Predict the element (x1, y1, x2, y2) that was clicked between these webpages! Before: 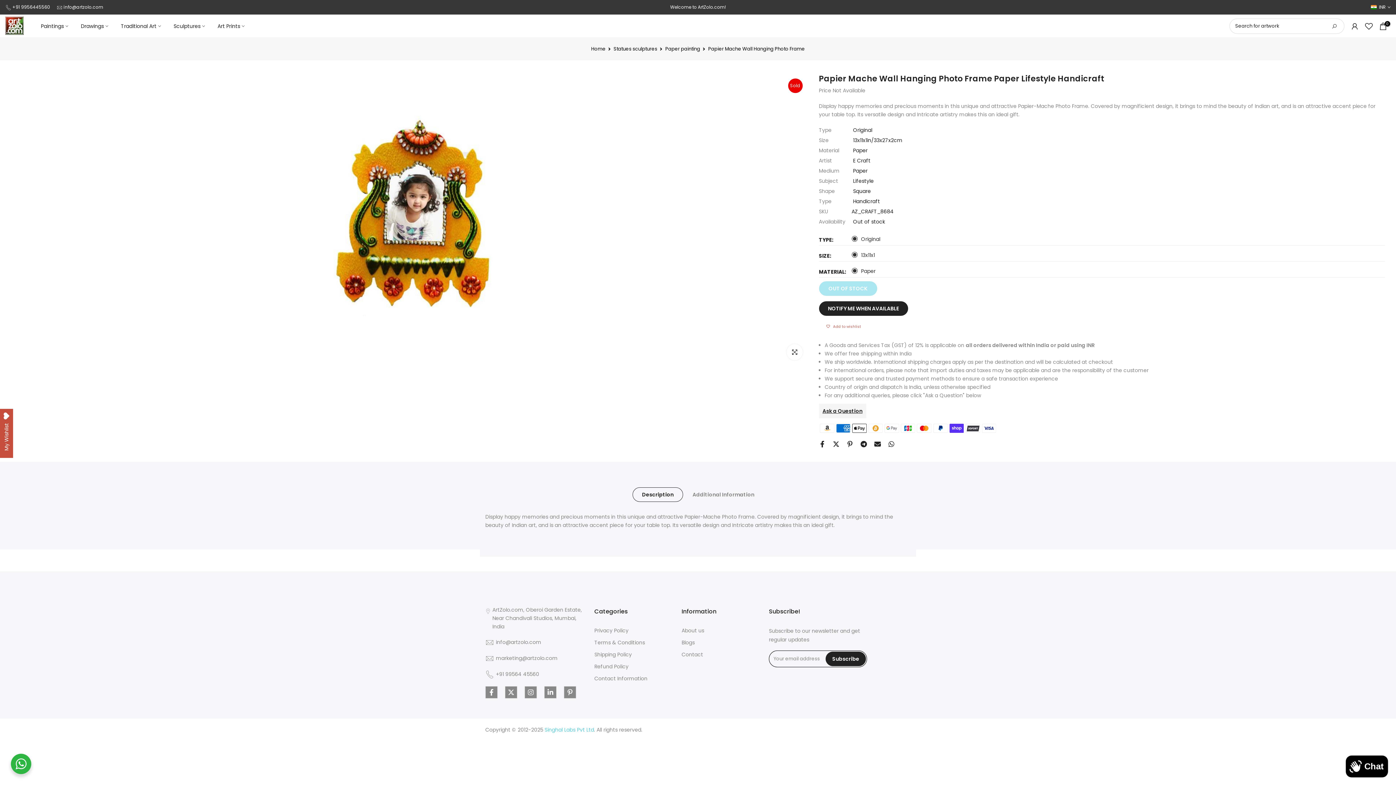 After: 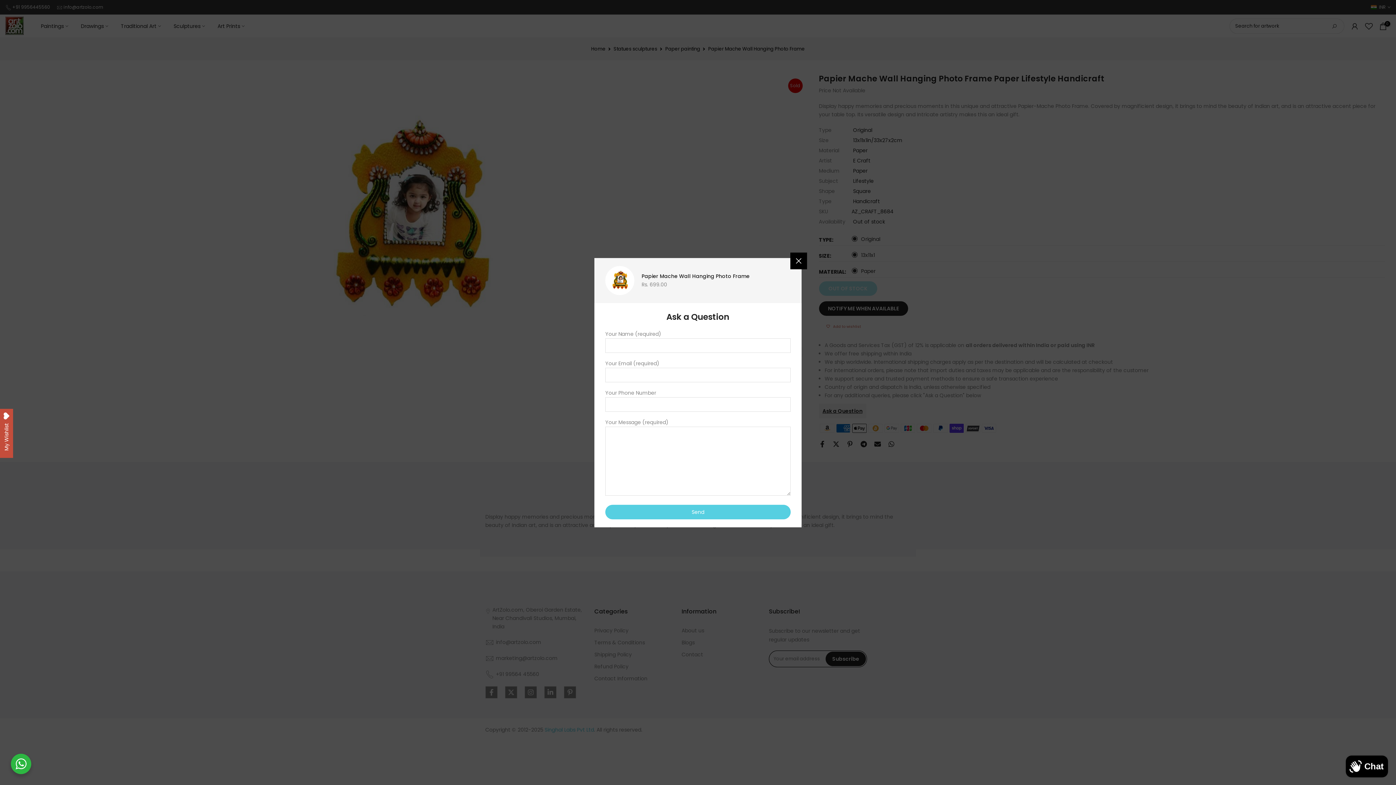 Action: bbox: (819, 404, 866, 418) label: Ask a Question